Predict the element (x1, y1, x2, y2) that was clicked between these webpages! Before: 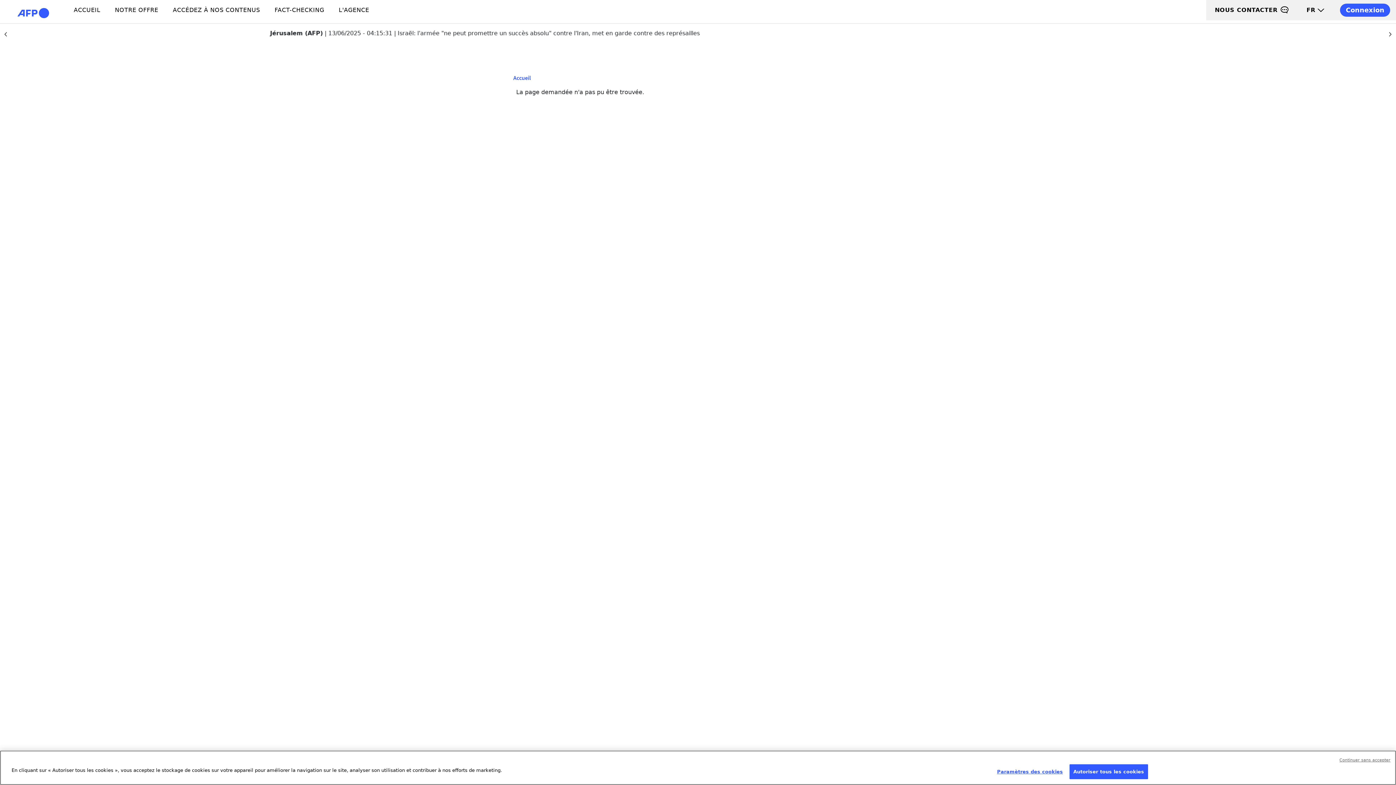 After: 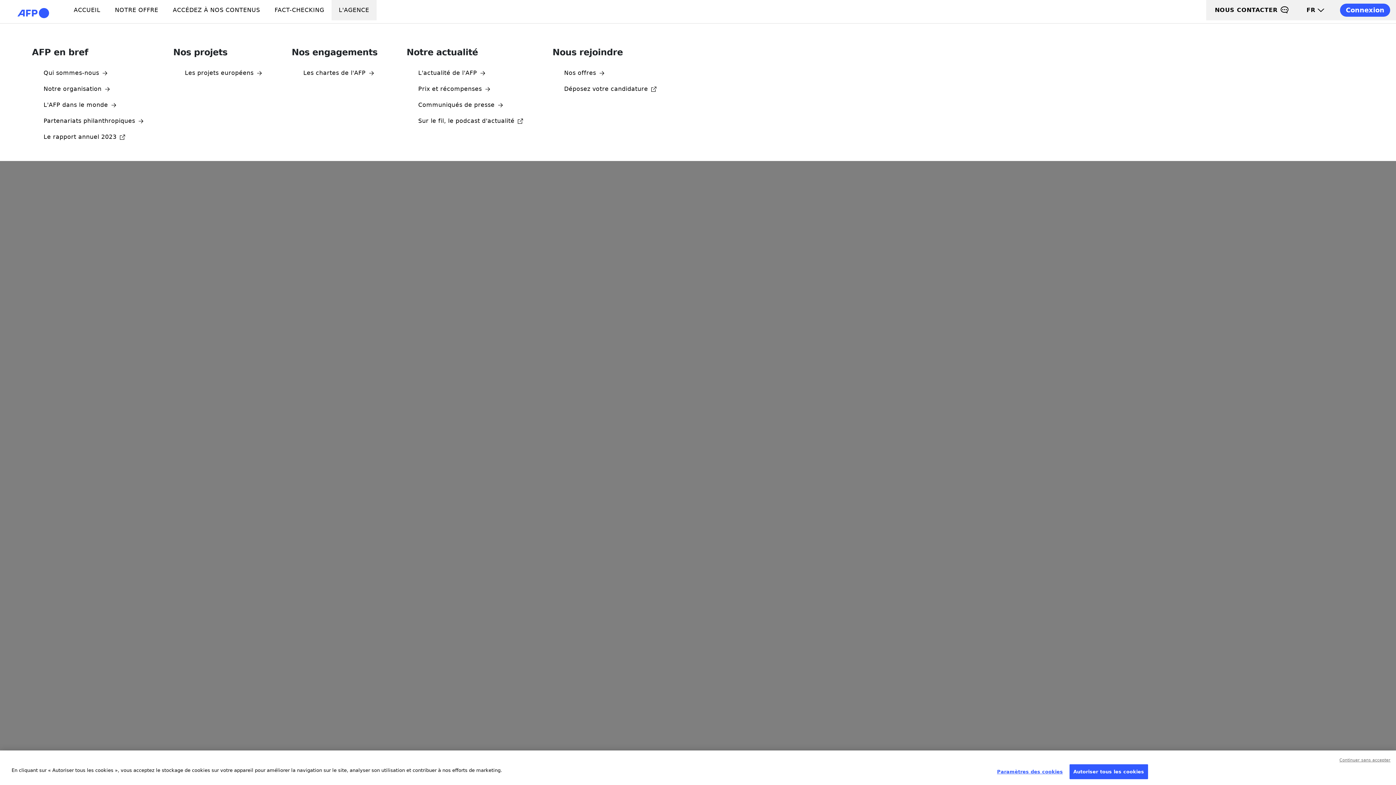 Action: bbox: (331, 0, 376, 20) label: L'AGENCE